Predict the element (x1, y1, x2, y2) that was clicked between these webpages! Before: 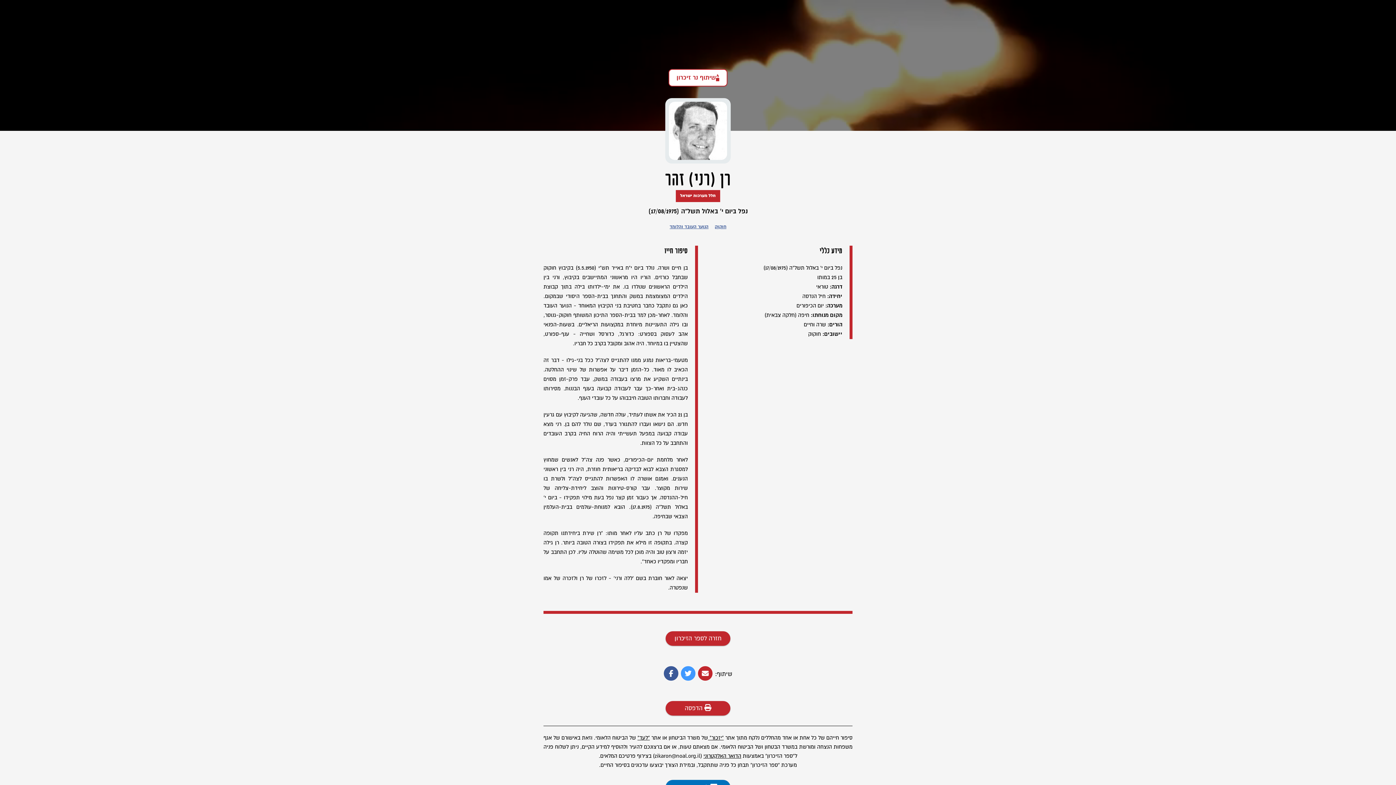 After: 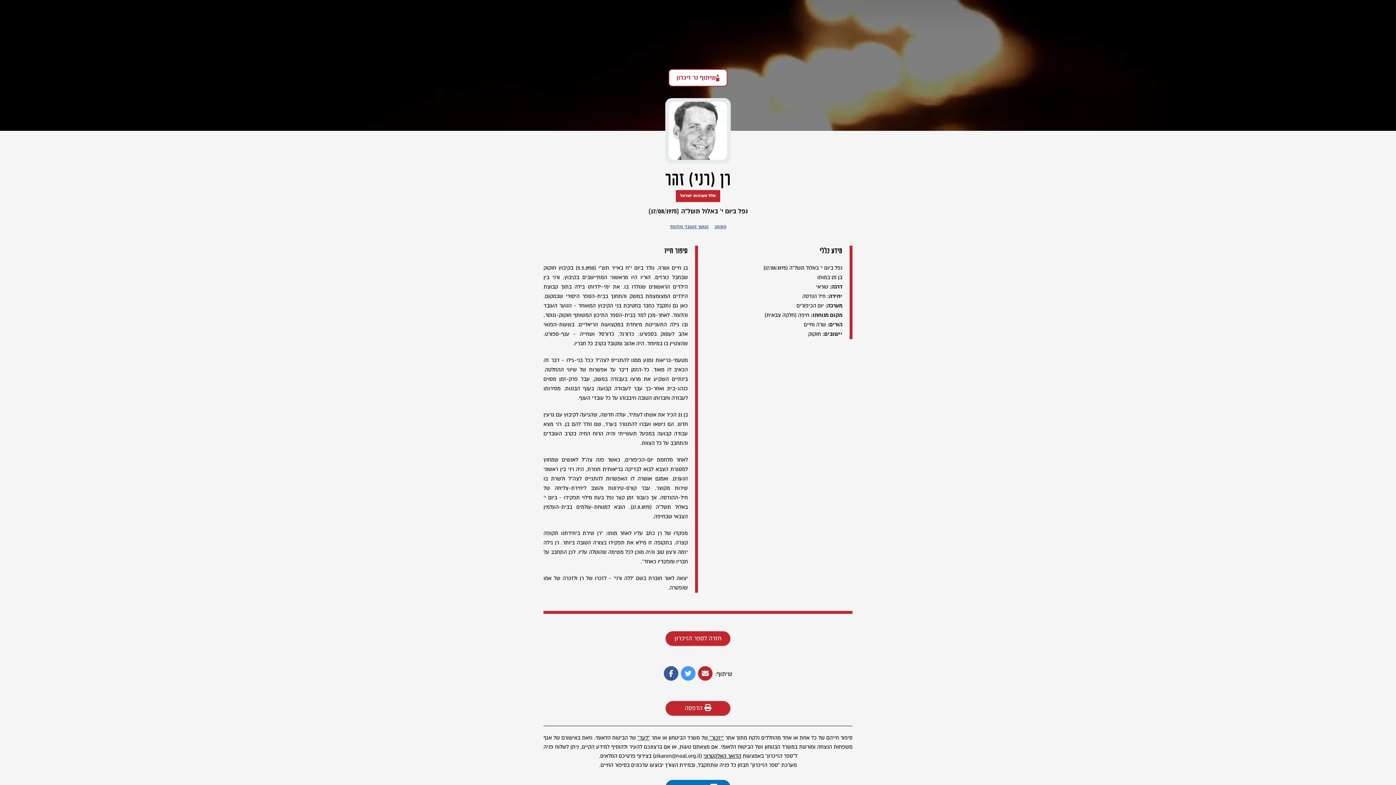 Action: bbox: (703, 754, 741, 758) label: הדואר האלקטרוני